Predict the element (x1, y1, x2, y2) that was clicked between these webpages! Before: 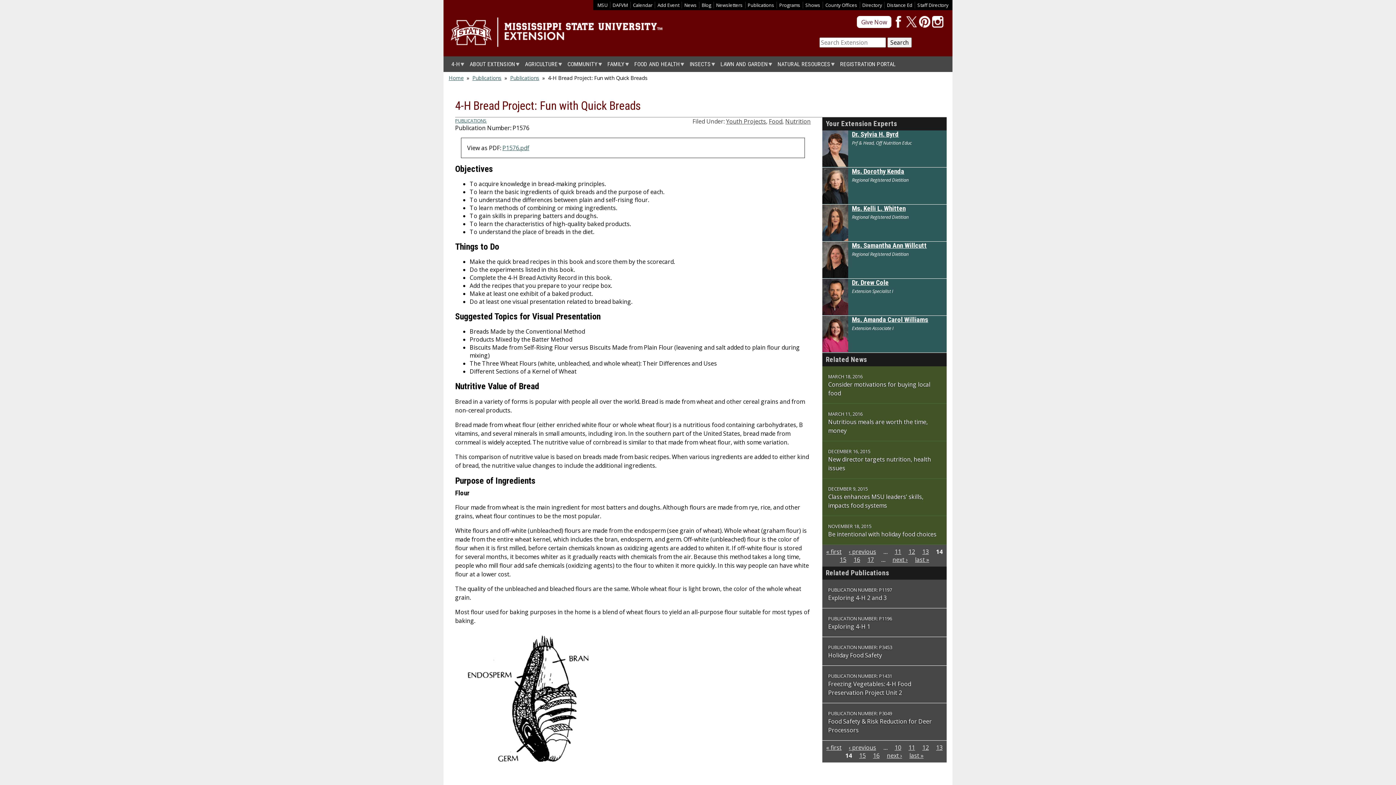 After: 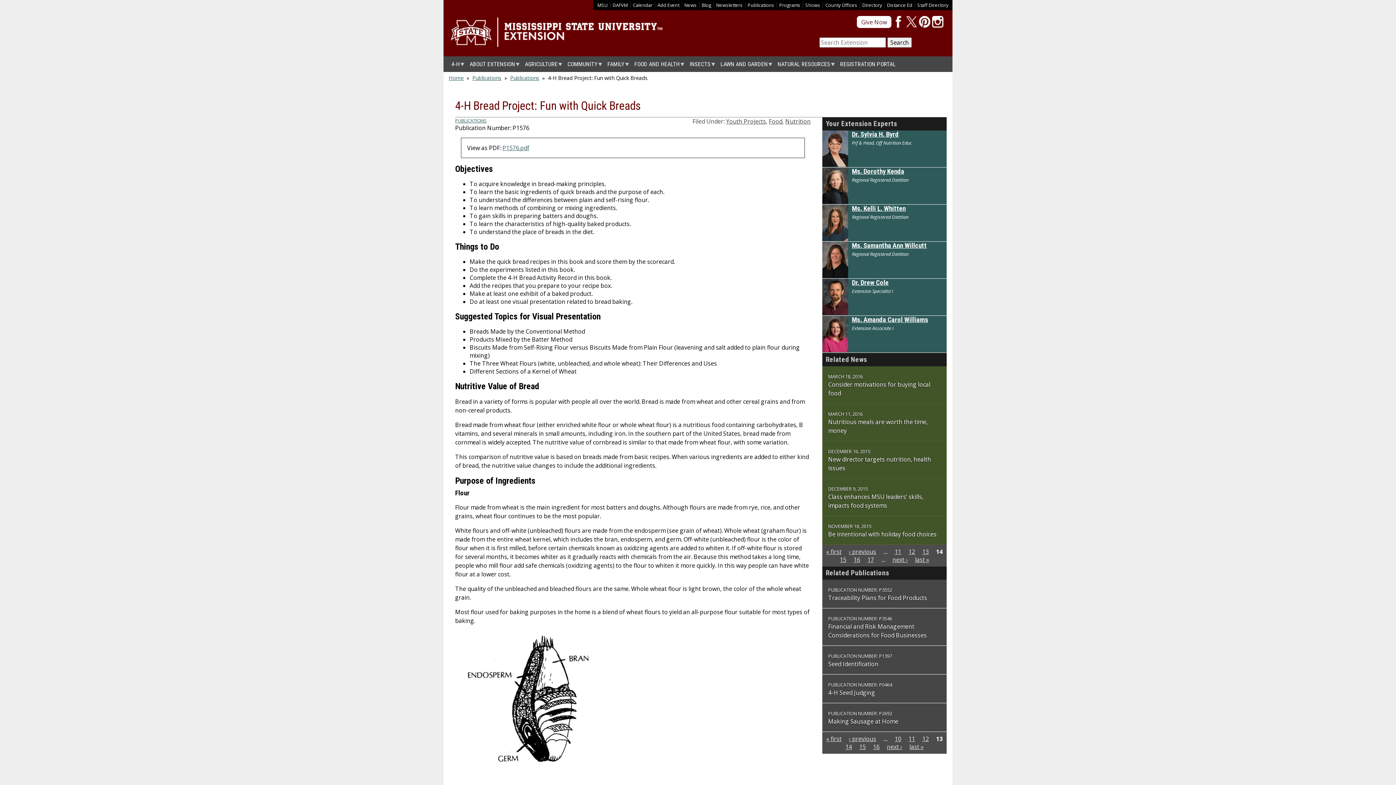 Action: label: ‹ previous bbox: (849, 744, 876, 752)